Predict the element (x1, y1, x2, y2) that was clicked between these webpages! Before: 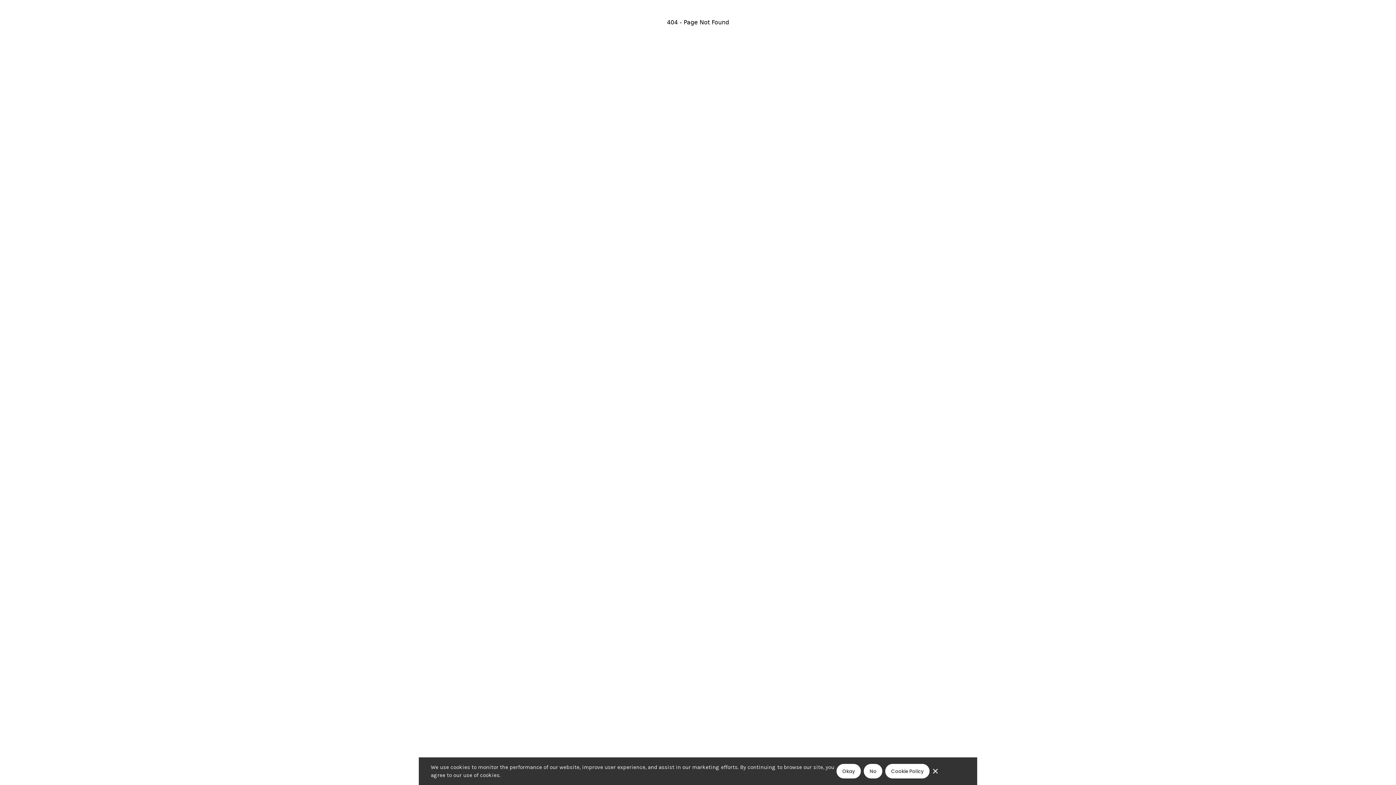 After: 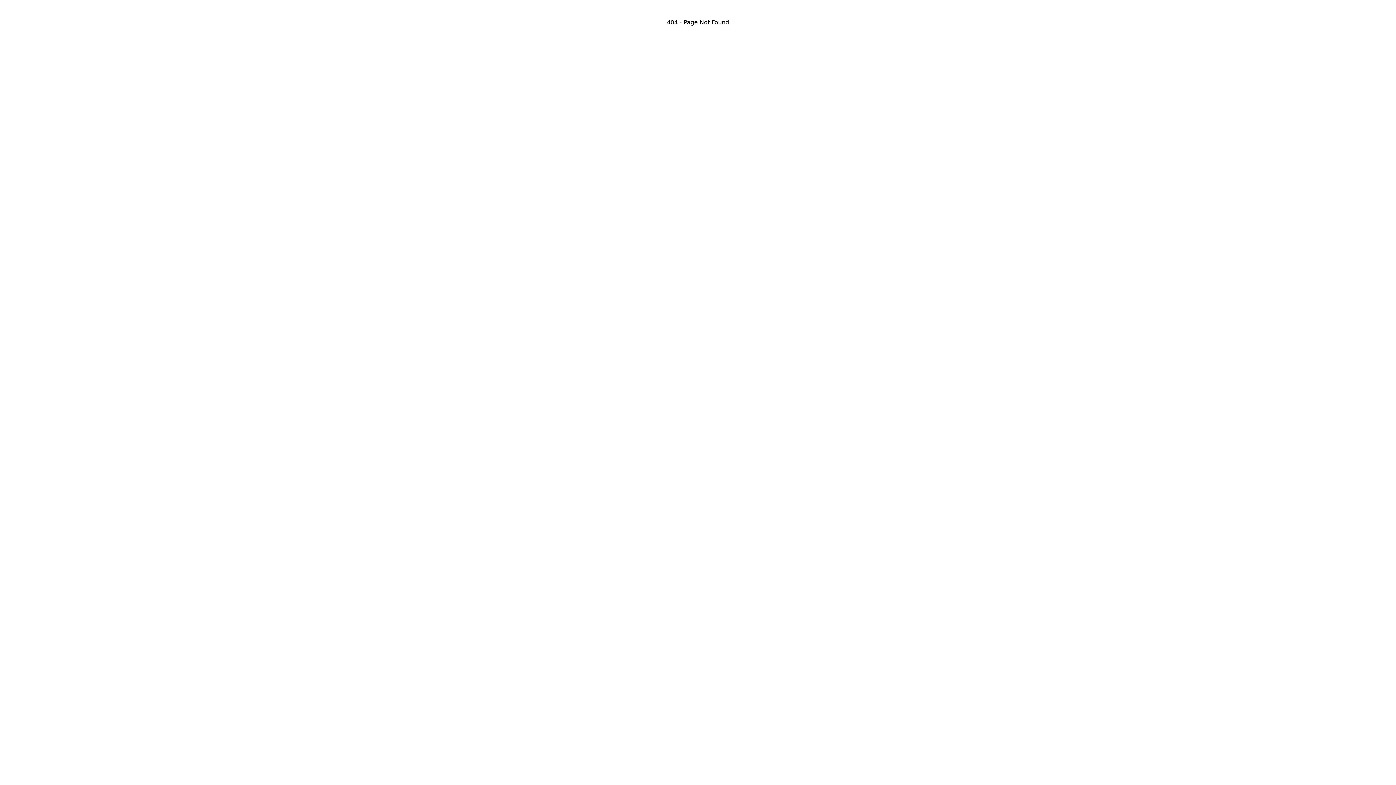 Action: bbox: (864, 764, 882, 778) label: No